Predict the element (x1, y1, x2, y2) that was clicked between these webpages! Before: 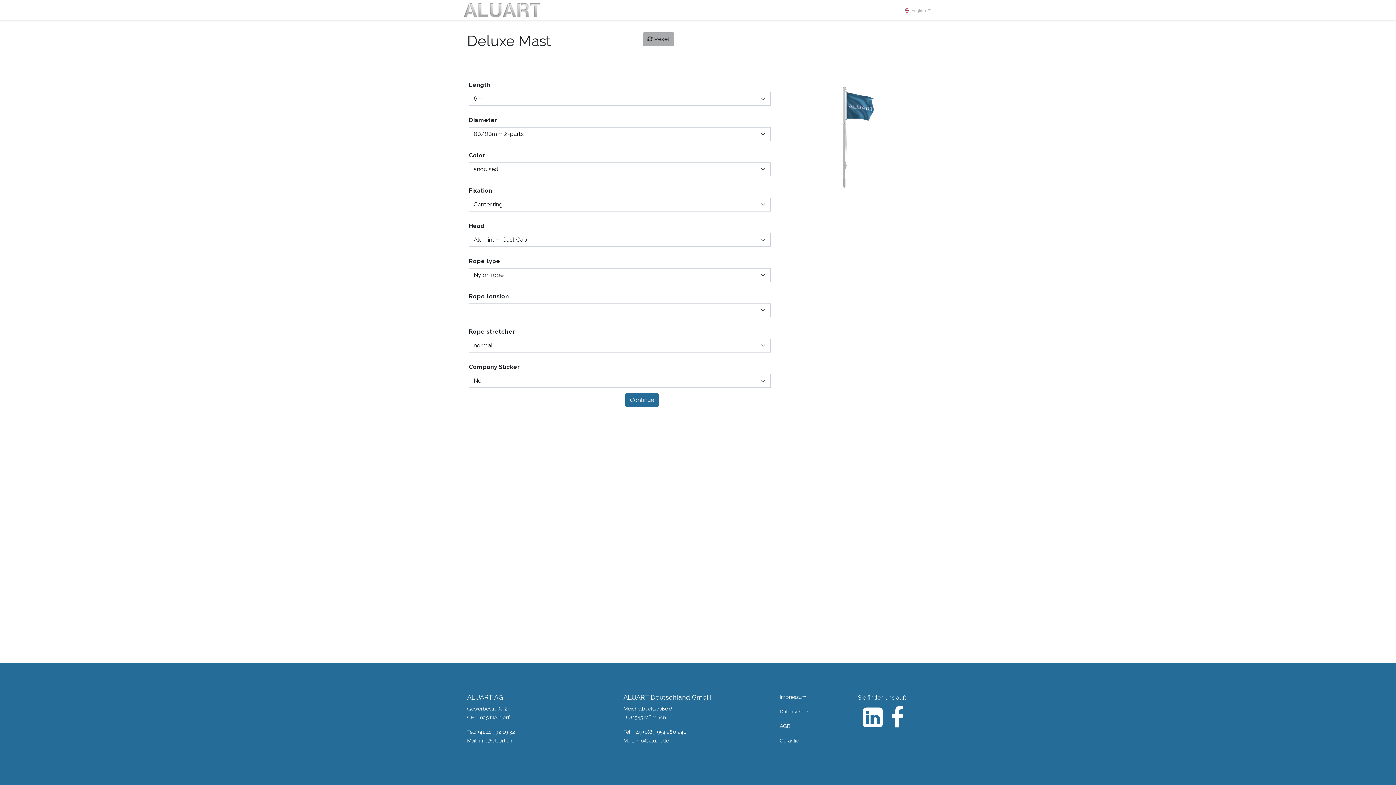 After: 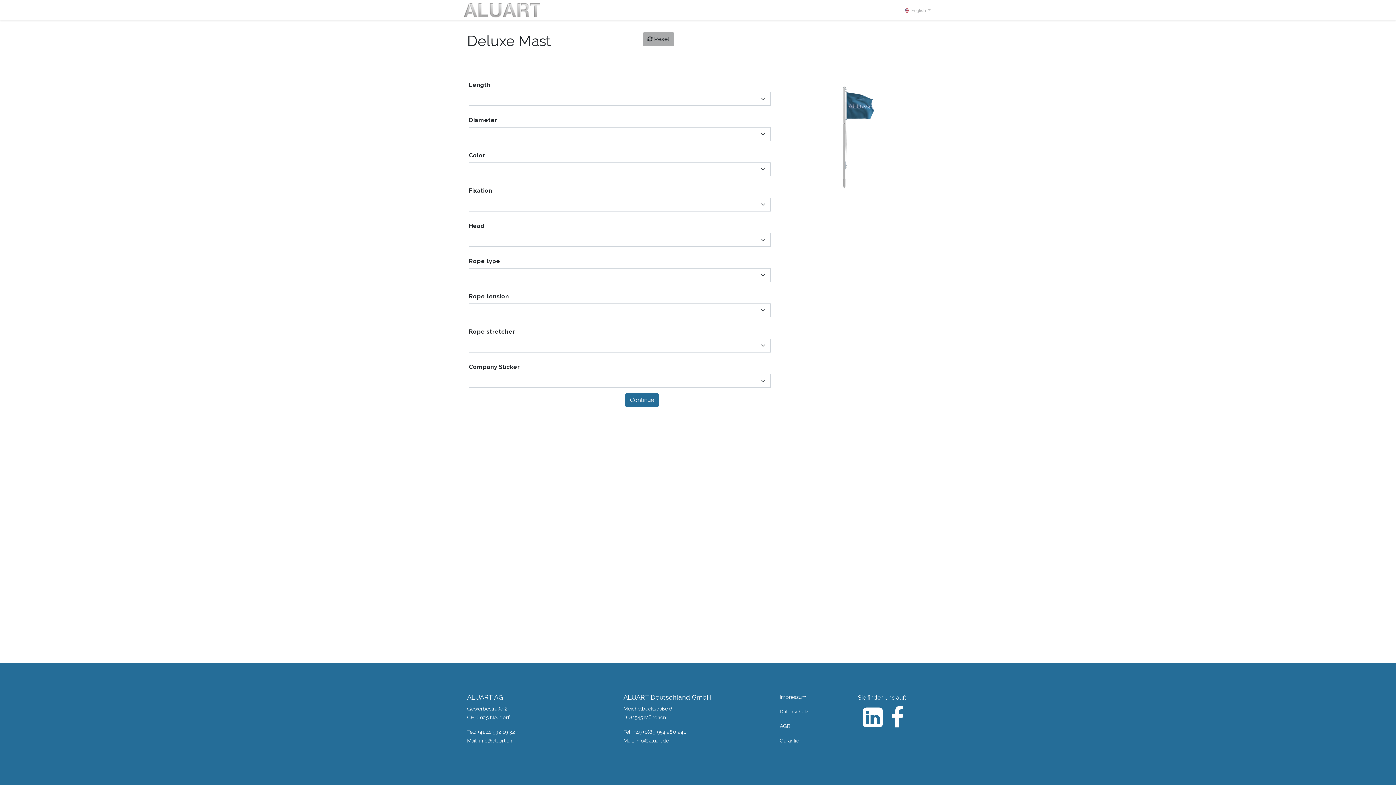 Action: bbox: (642, 32, 674, 46) label:  Reset